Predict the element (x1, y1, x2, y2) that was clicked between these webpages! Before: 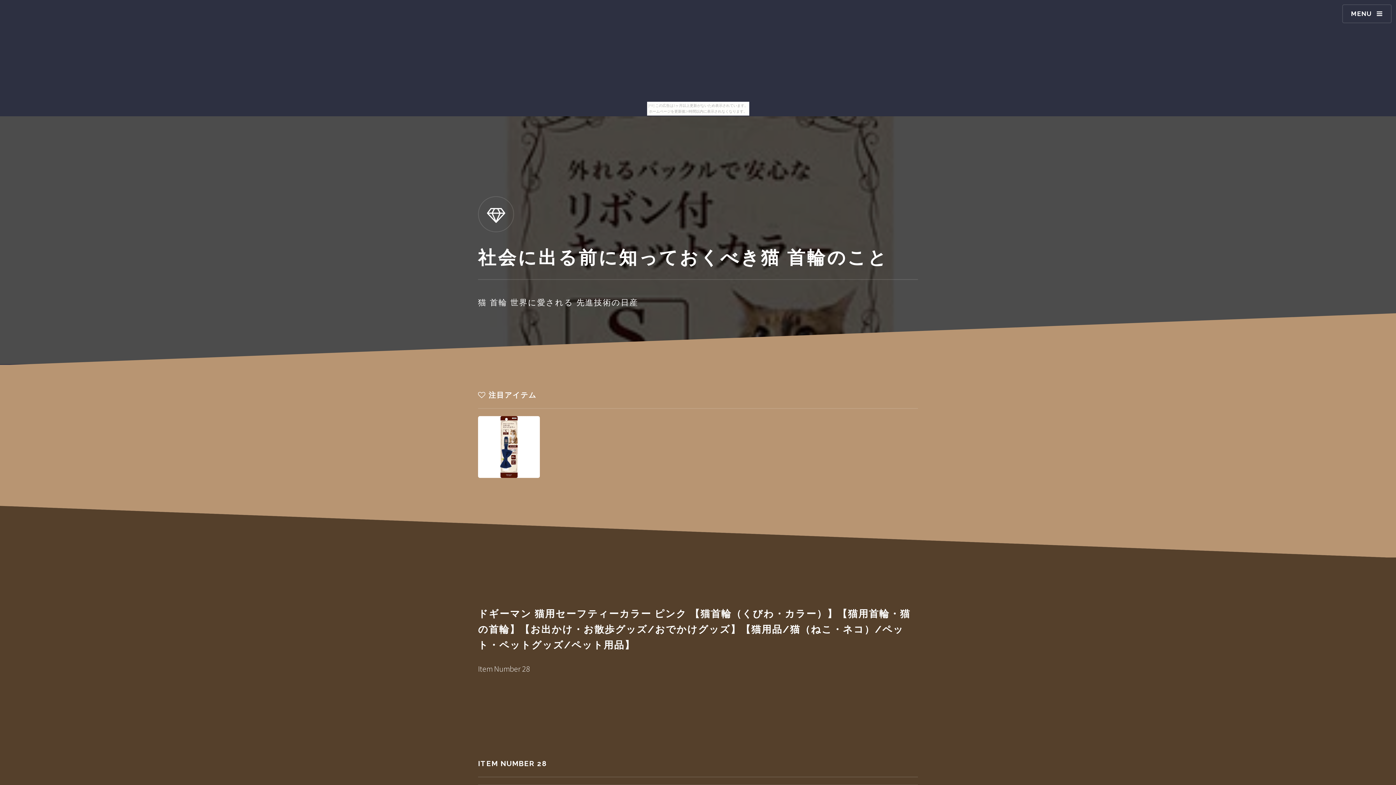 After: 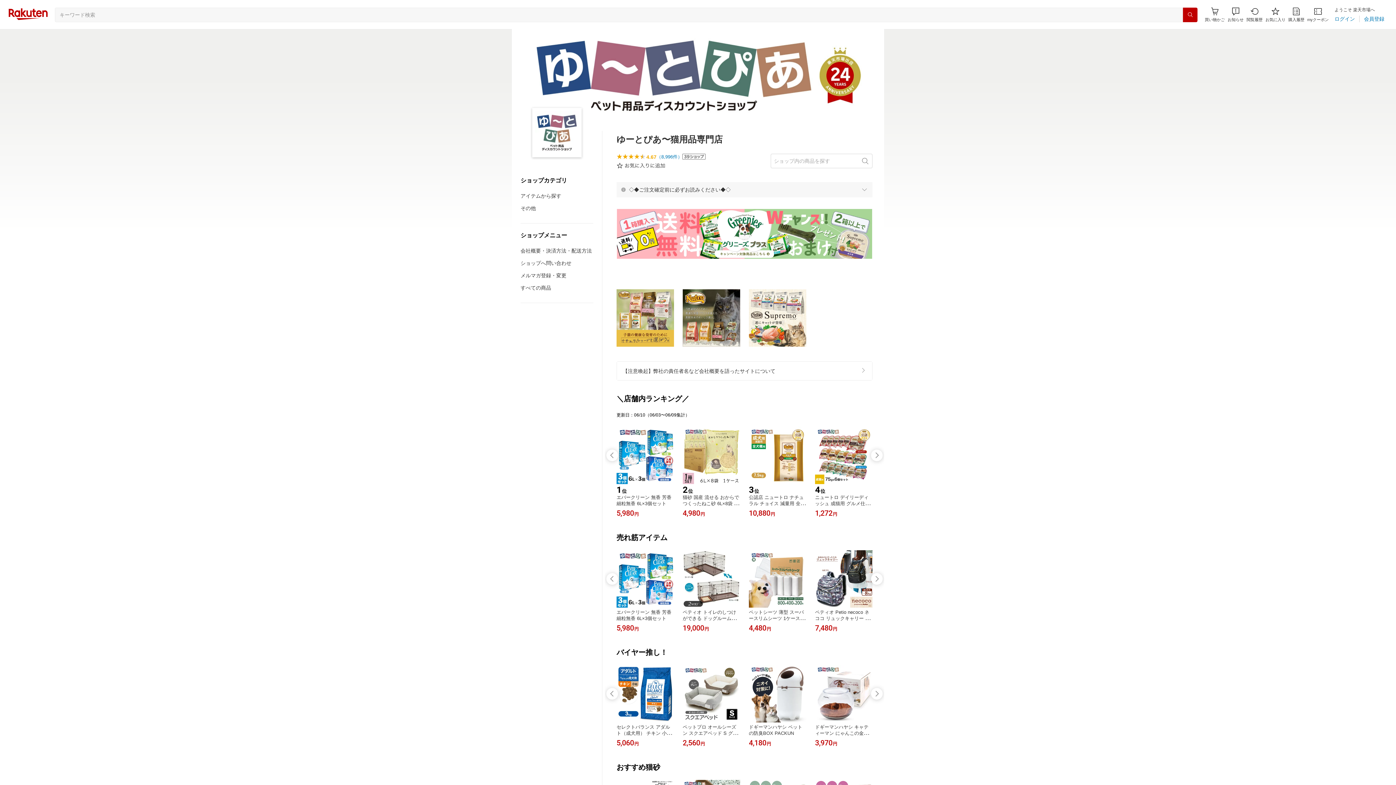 Action: bbox: (629, 708, 629, 709)